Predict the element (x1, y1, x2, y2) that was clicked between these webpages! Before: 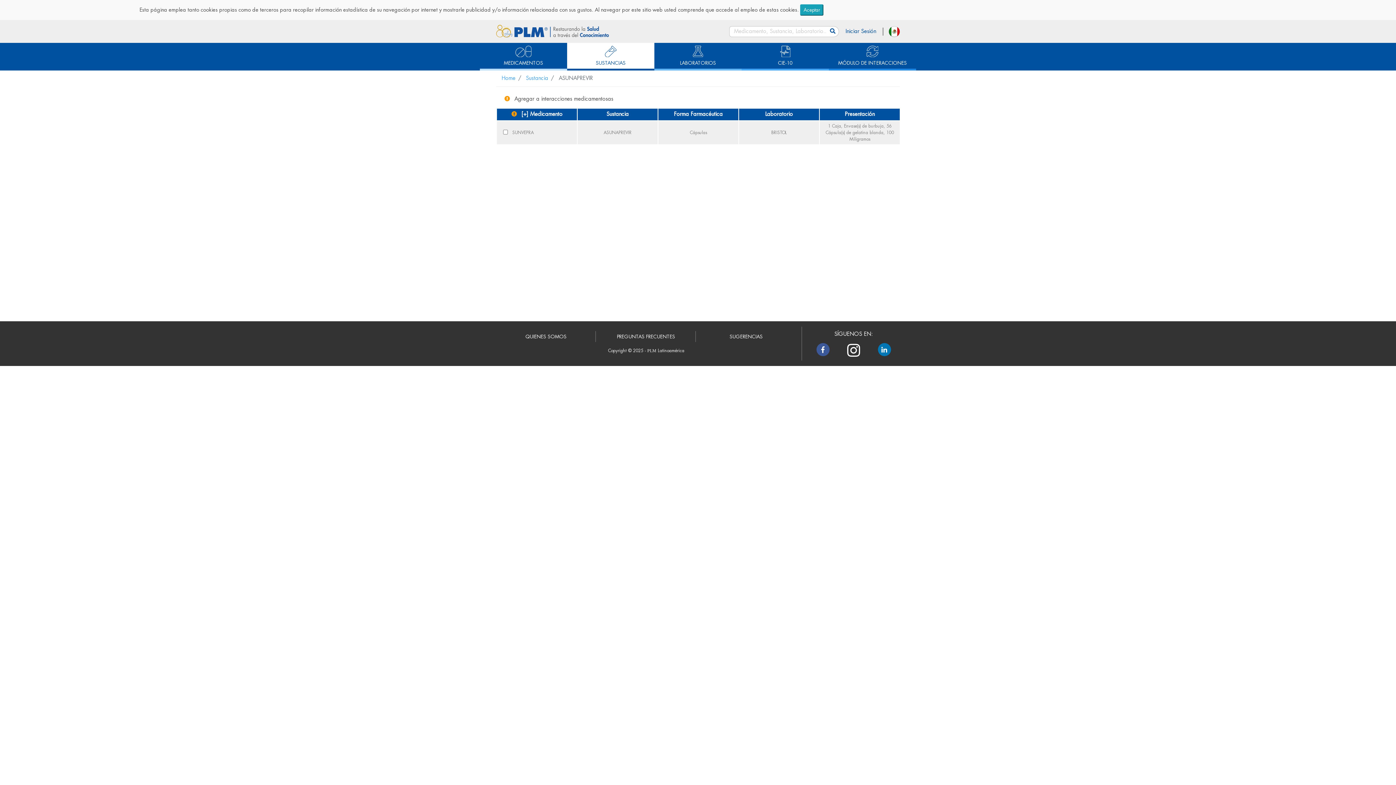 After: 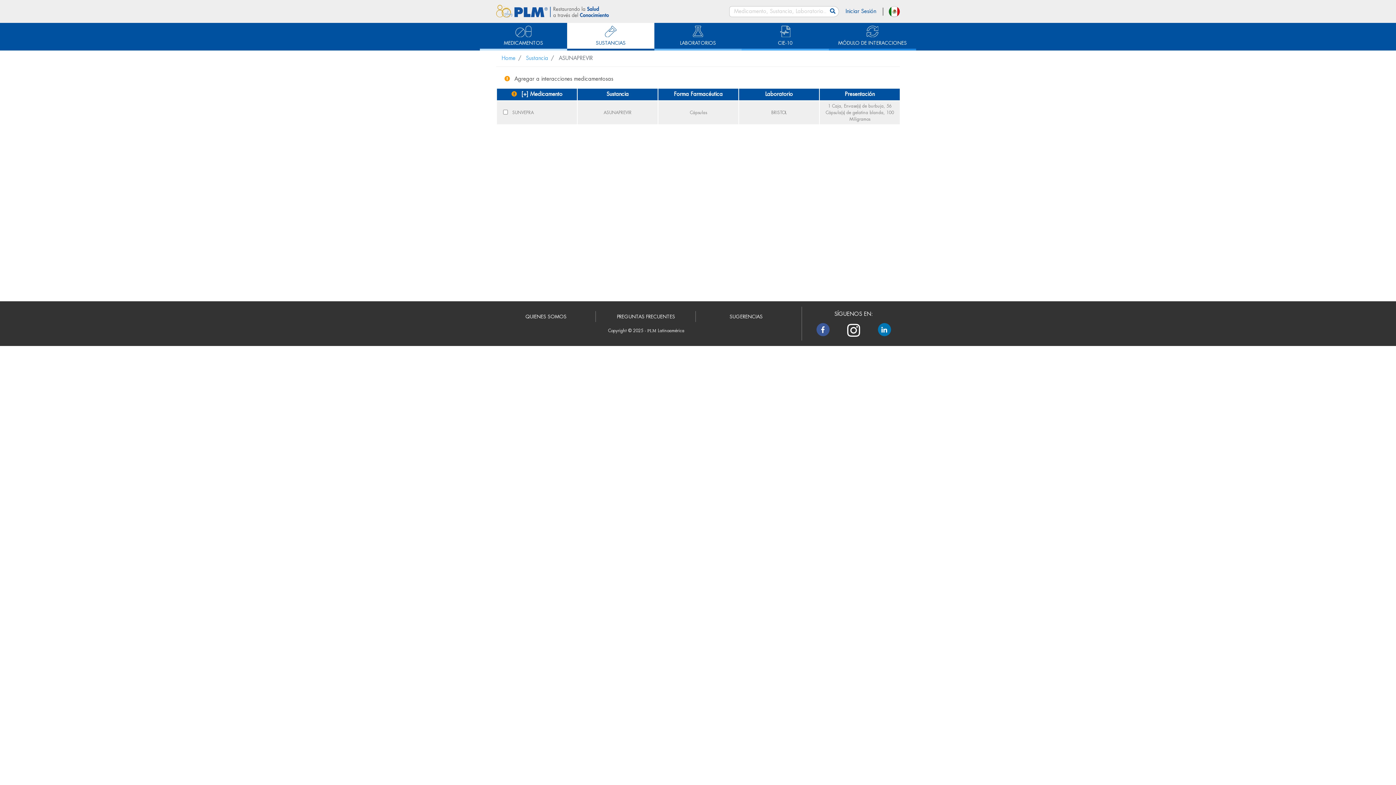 Action: bbox: (800, 4, 823, 15) label: Aceptar